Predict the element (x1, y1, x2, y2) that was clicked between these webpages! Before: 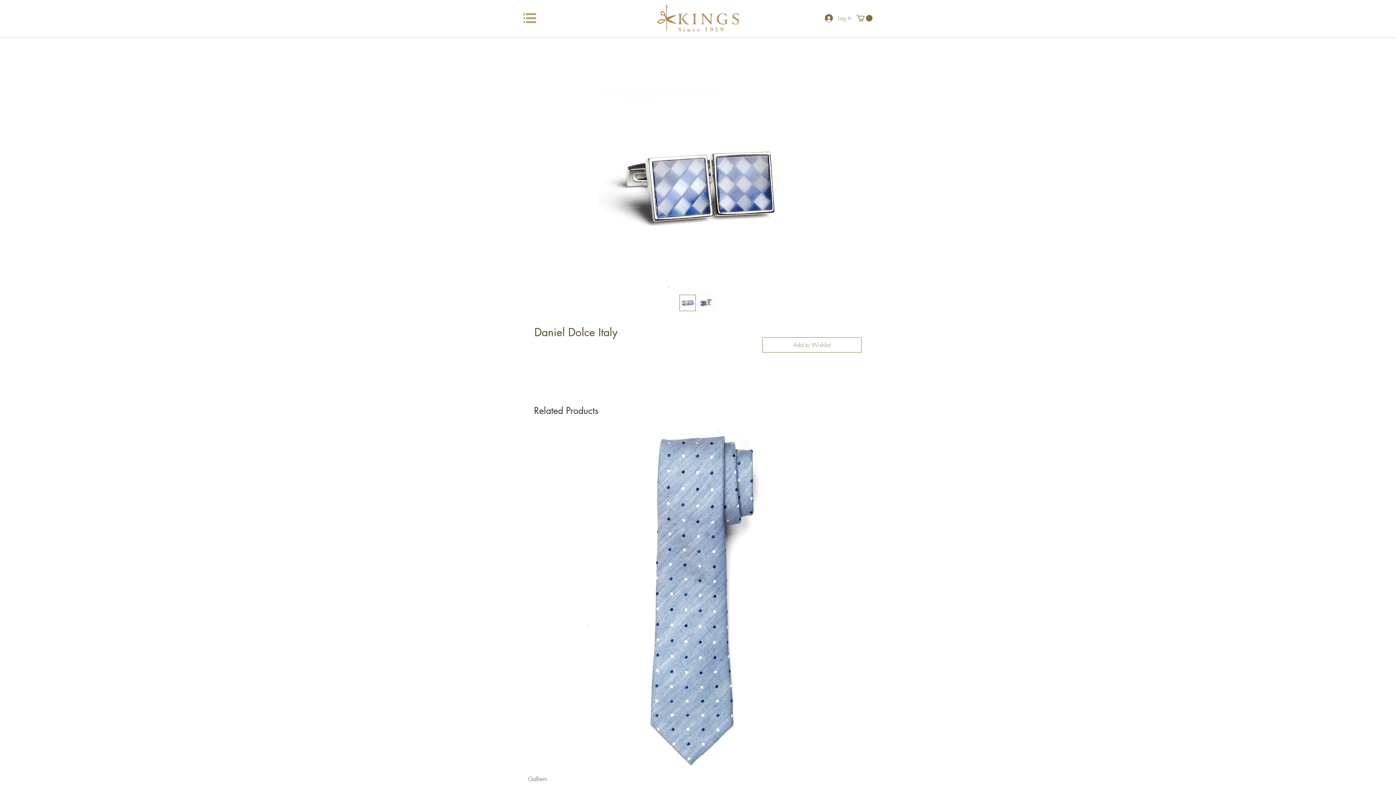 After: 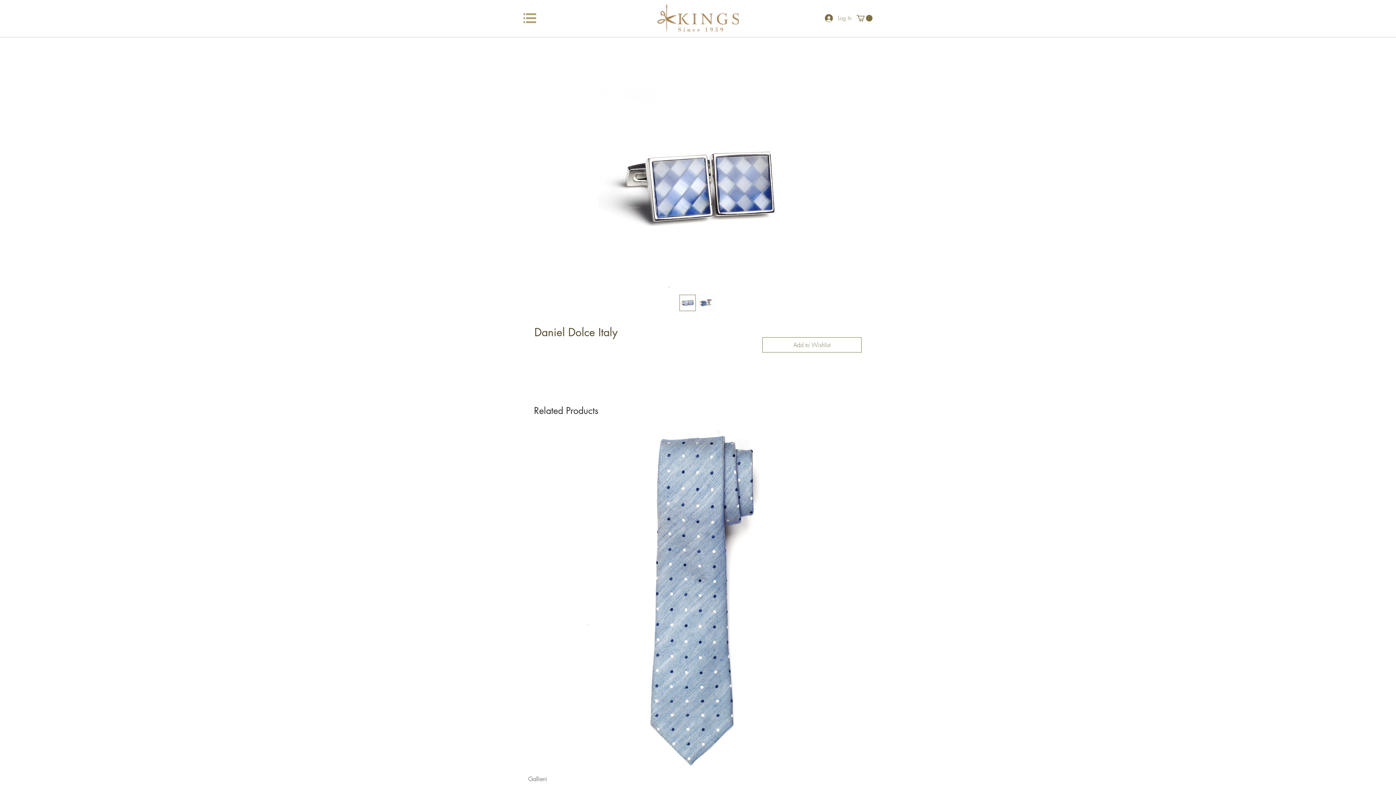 Action: bbox: (520, 89, 876, 289)